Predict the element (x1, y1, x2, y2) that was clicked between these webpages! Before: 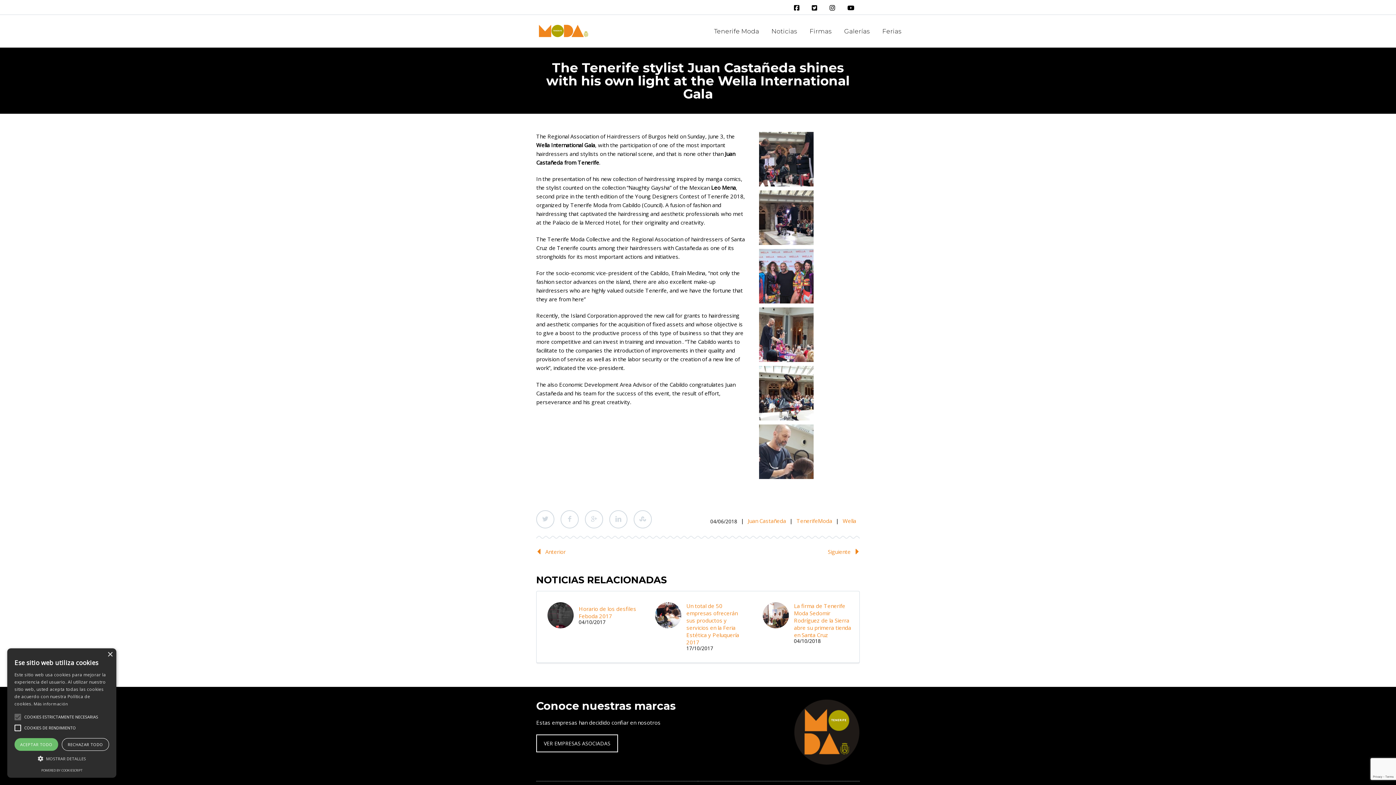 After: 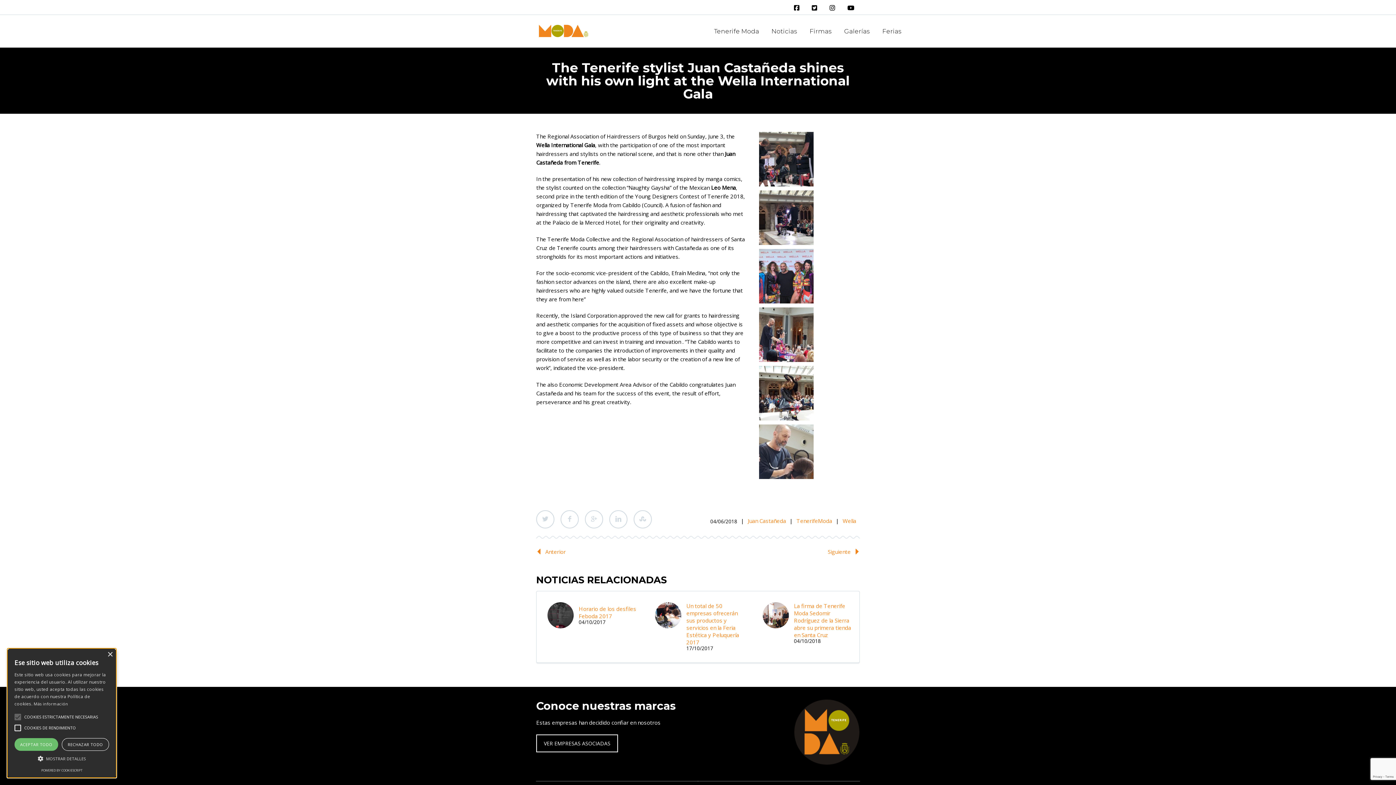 Action: bbox: (842, 4, 860, 11)